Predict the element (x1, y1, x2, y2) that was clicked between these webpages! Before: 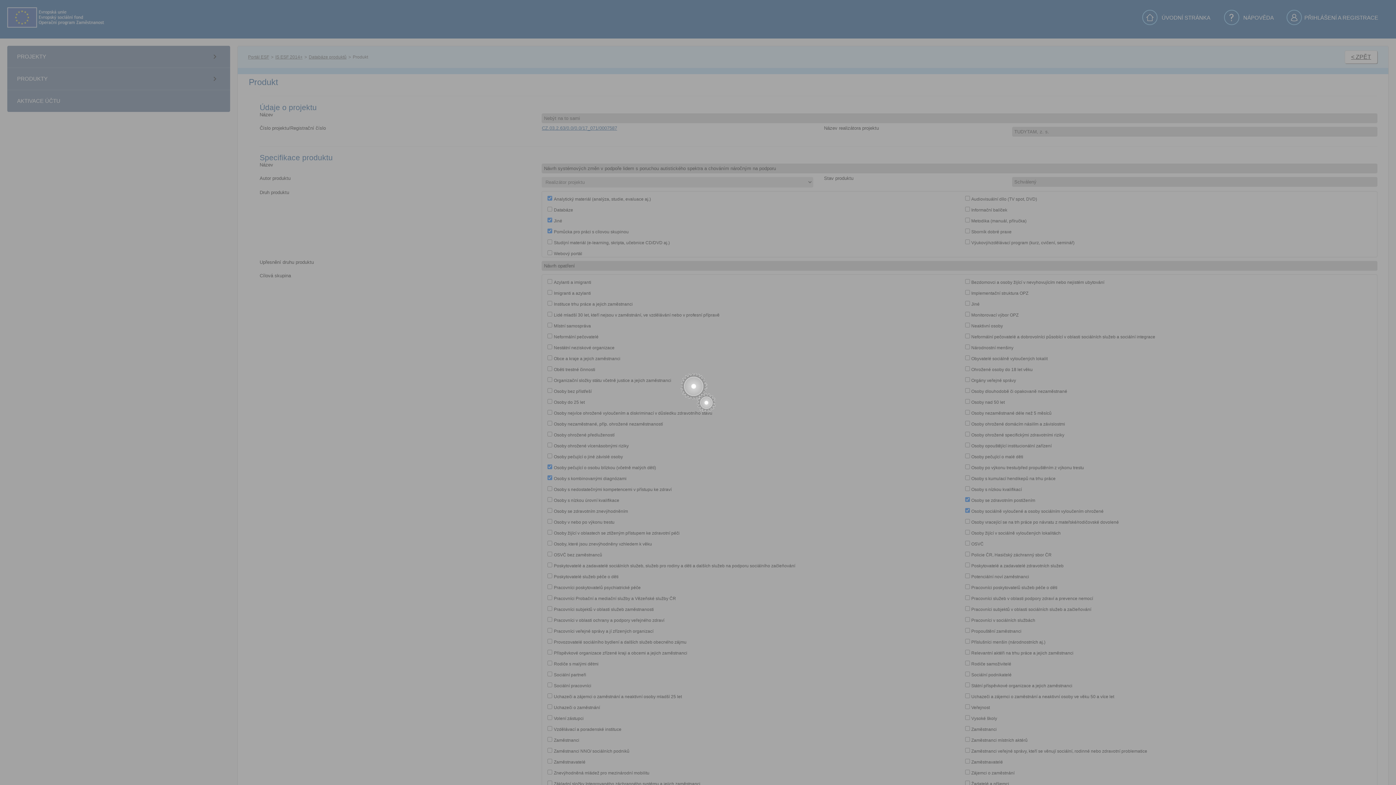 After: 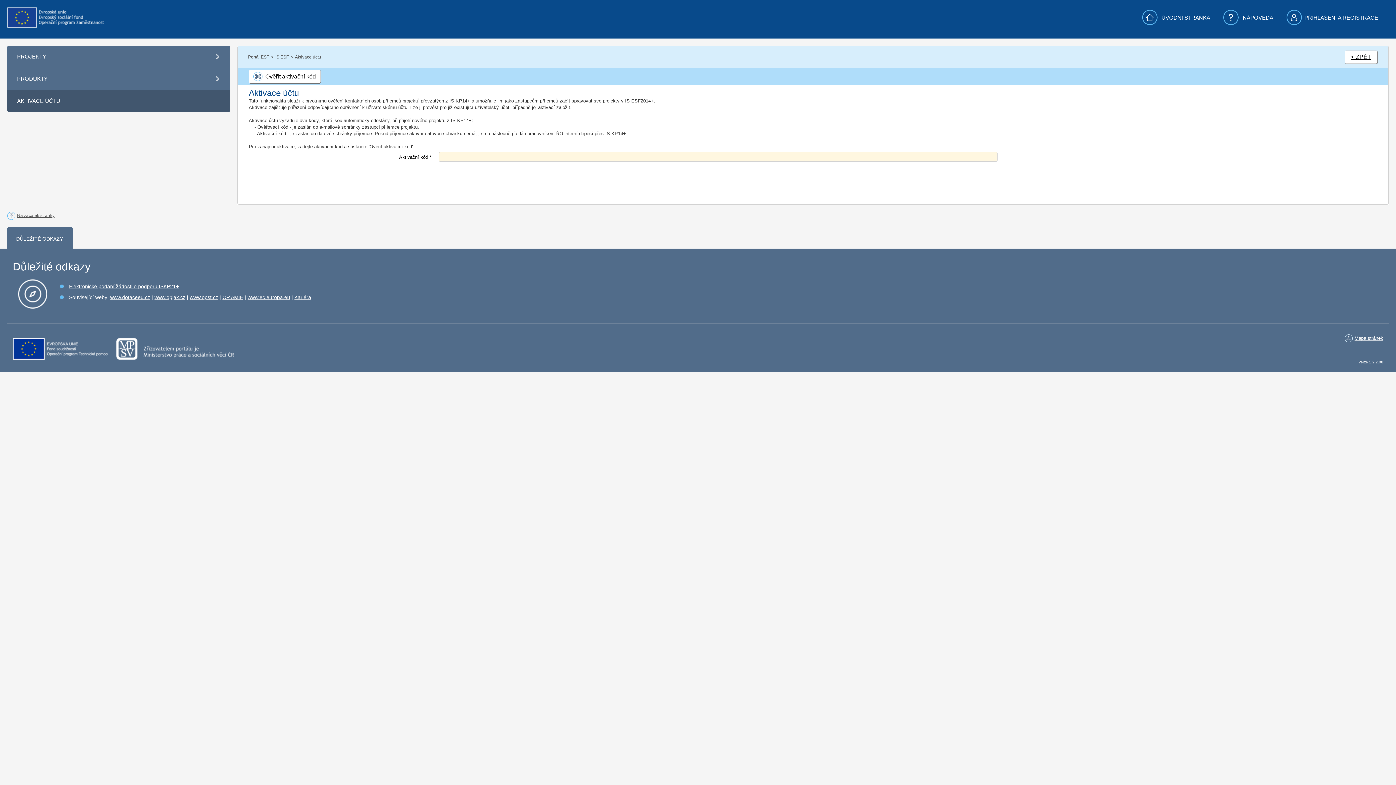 Action: bbox: (7, 90, 230, 112) label: AKTIVACE ÚČTU	